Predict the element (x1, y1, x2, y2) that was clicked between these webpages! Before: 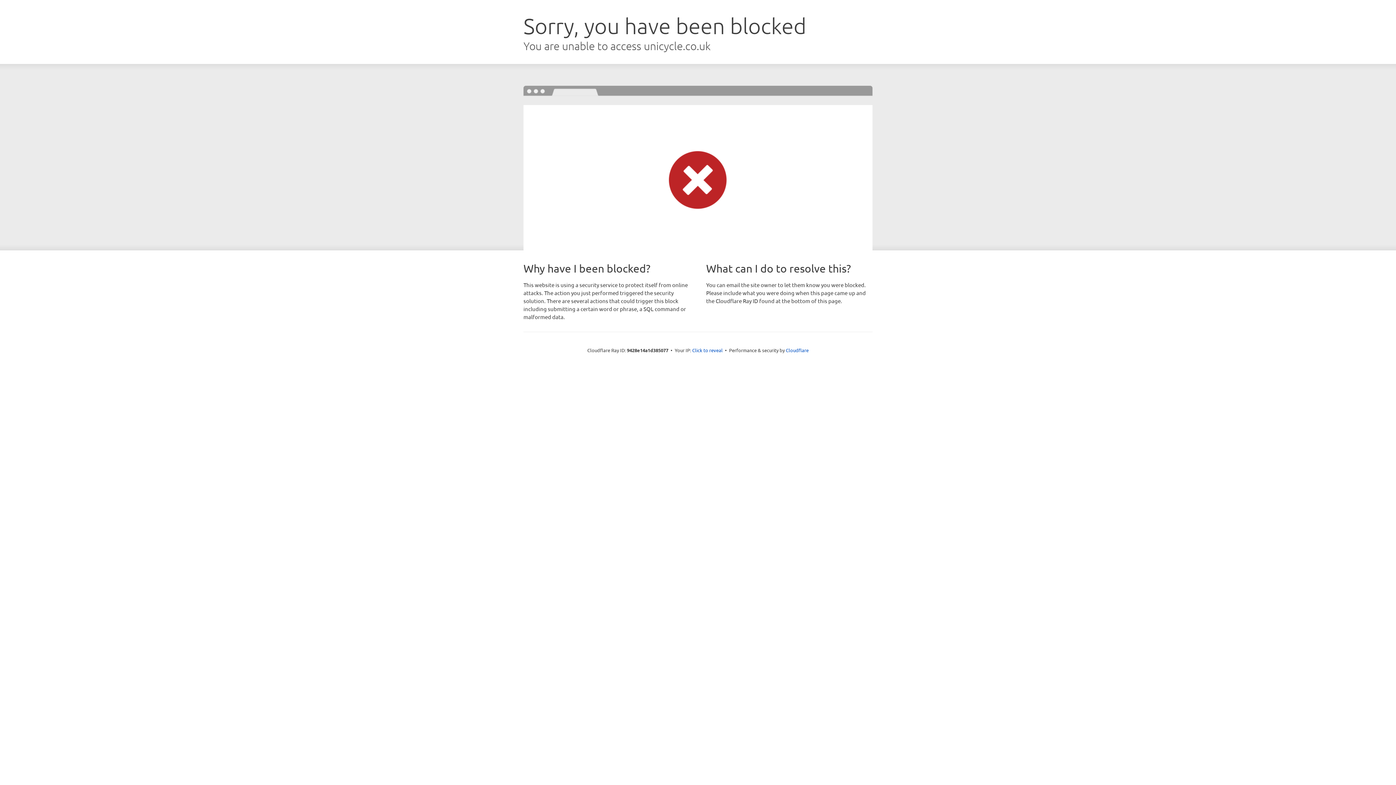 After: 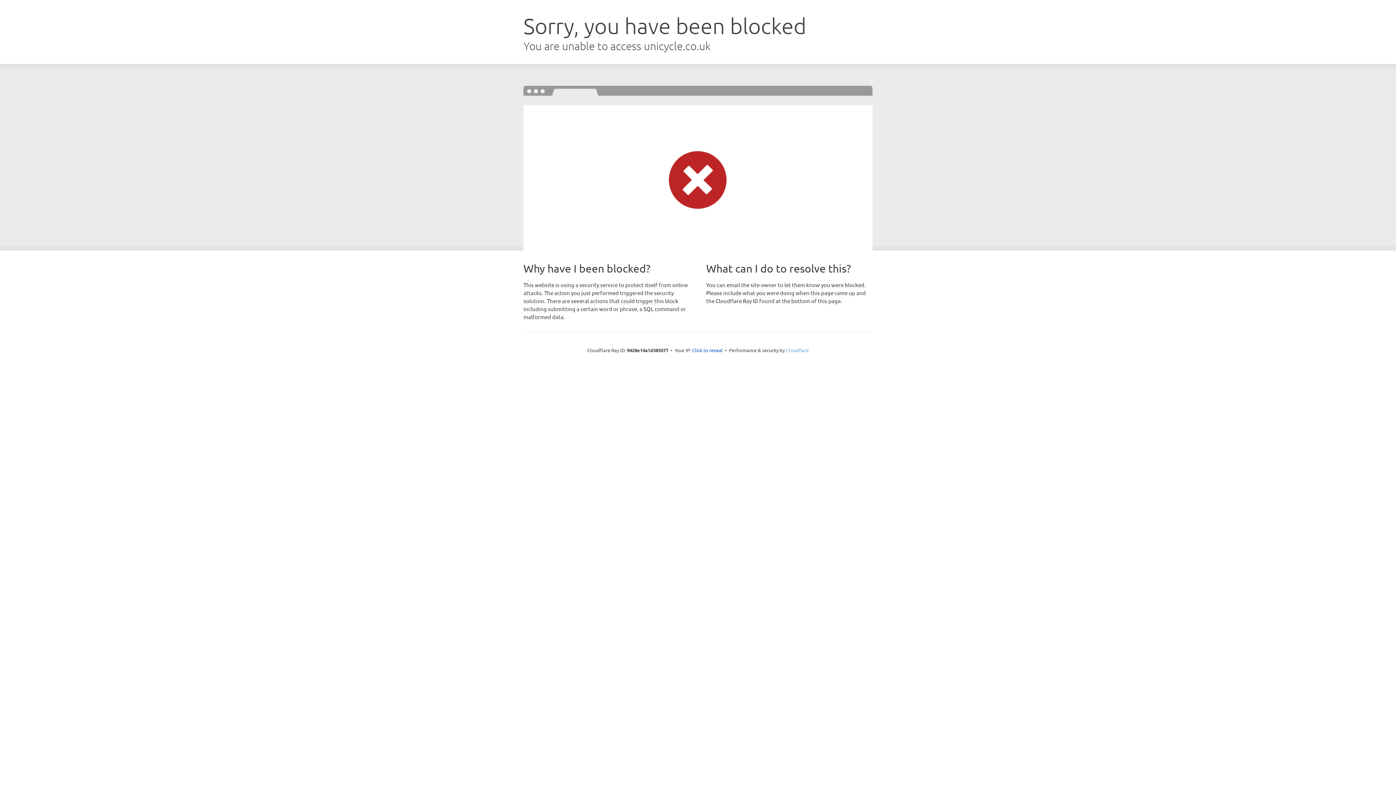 Action: bbox: (786, 347, 808, 353) label: Cloudflare